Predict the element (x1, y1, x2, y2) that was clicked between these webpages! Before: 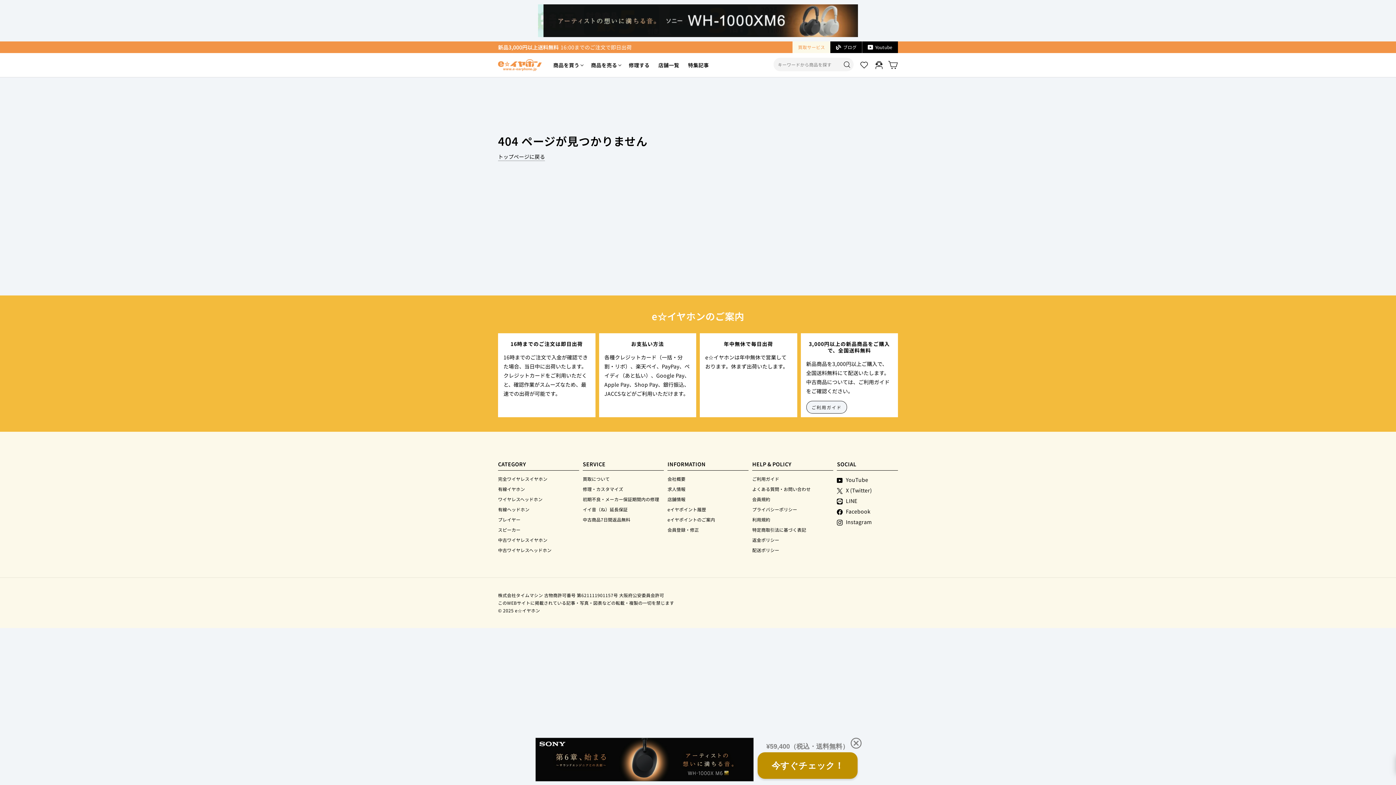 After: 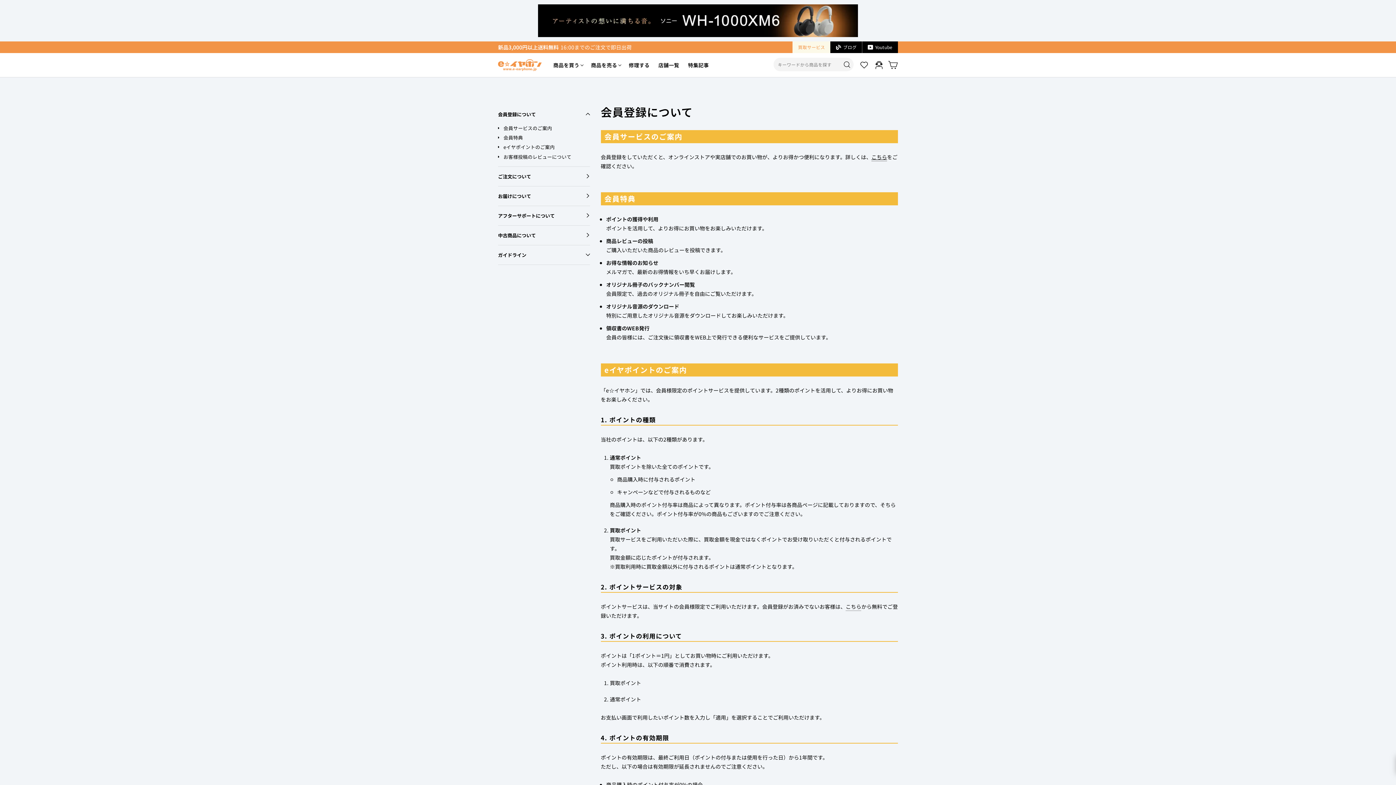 Action: label: eイヤポイントのご案内 bbox: (667, 515, 715, 524)